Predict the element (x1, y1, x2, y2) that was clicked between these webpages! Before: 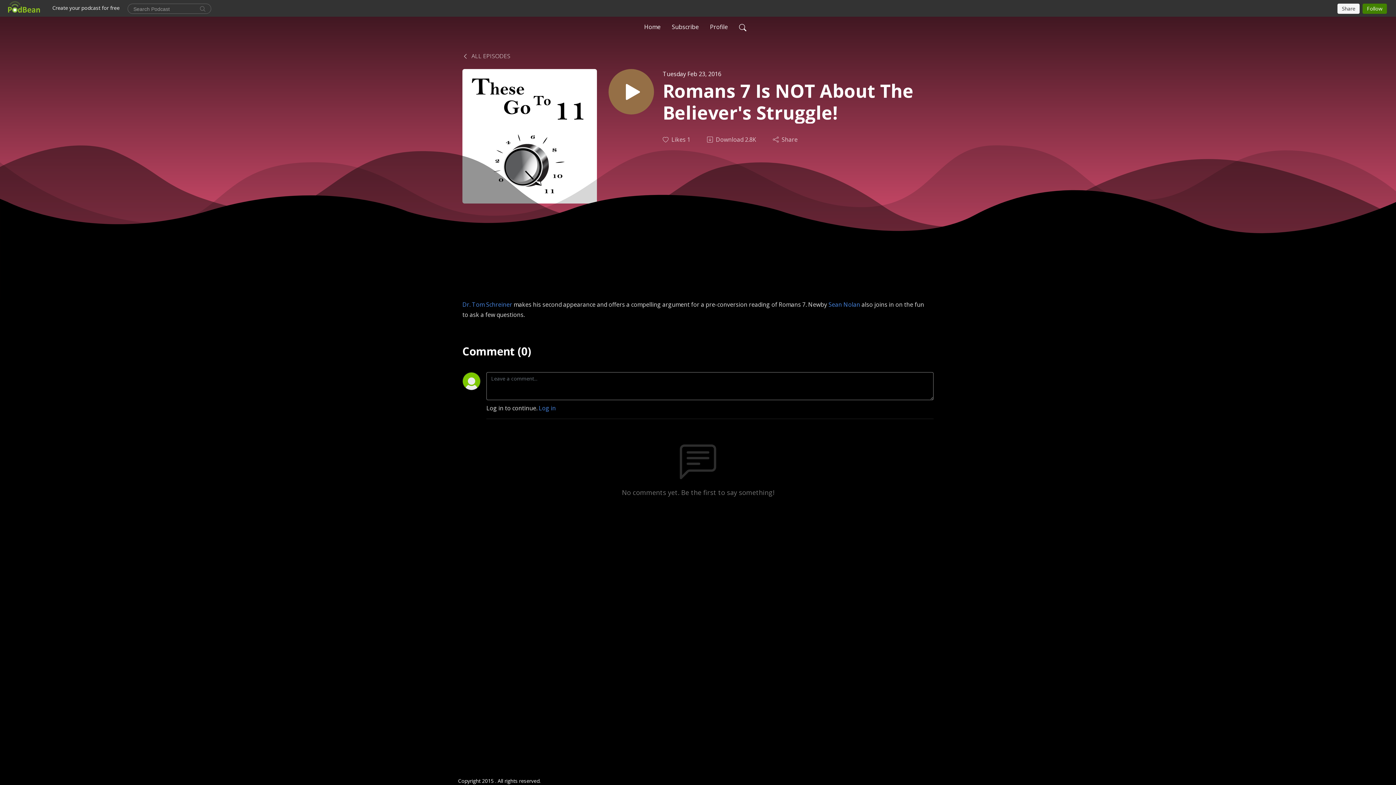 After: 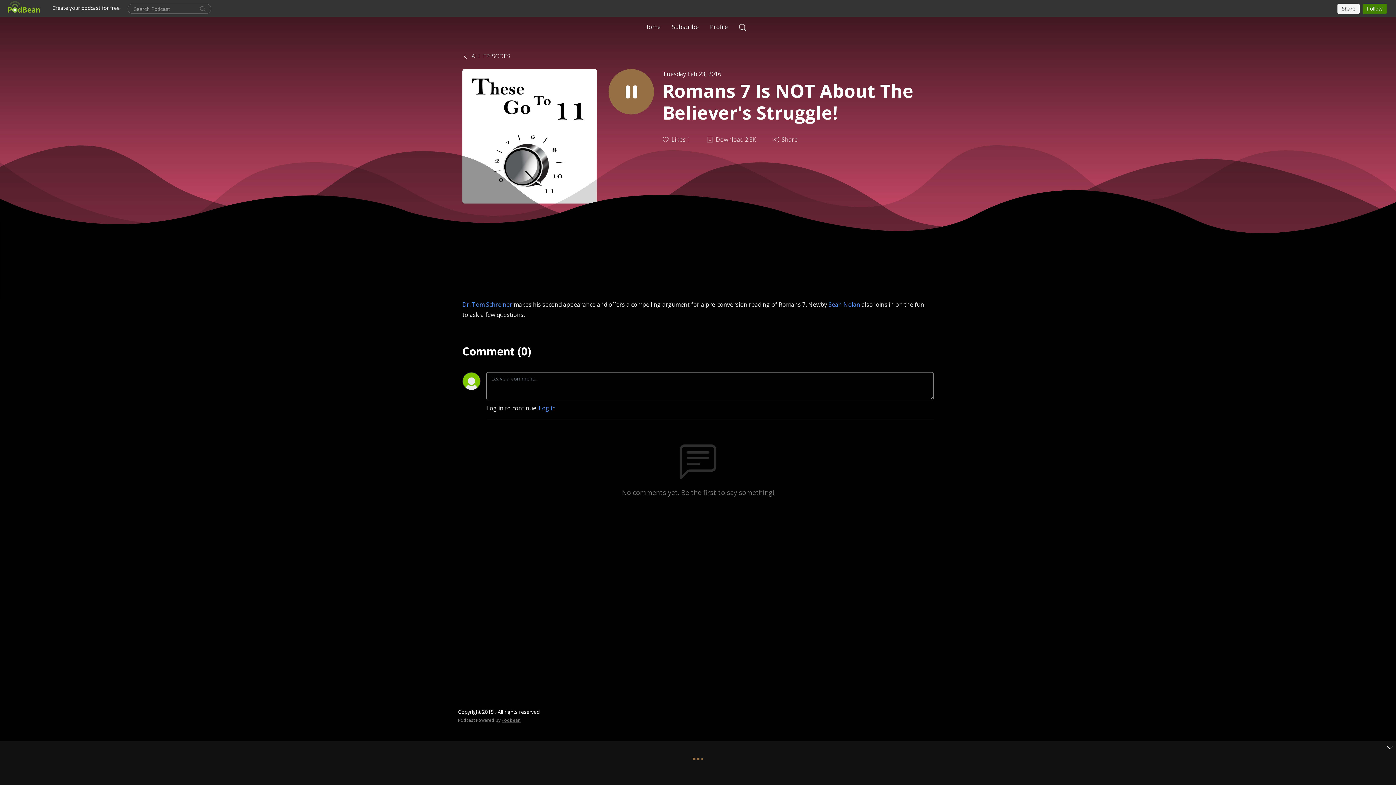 Action: bbox: (608, 69, 654, 114)